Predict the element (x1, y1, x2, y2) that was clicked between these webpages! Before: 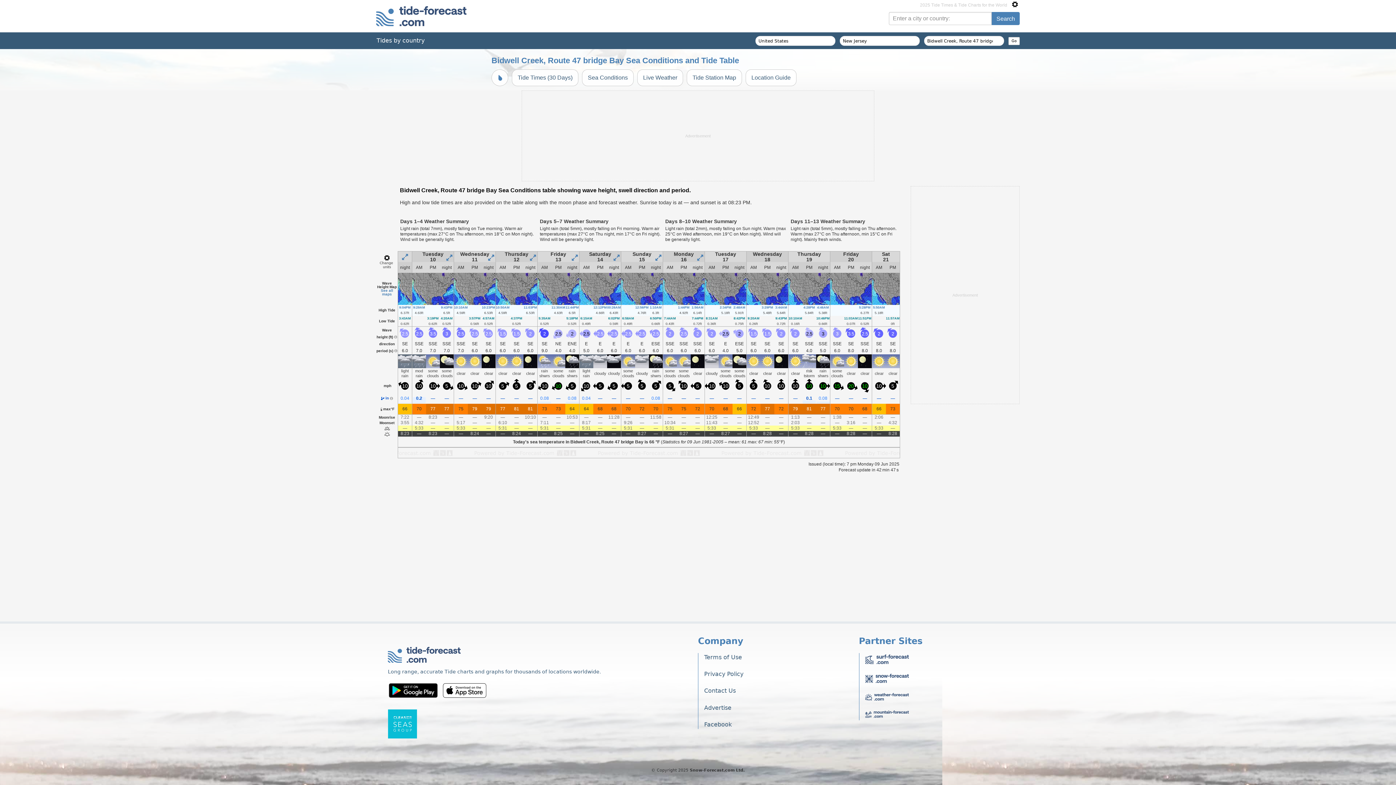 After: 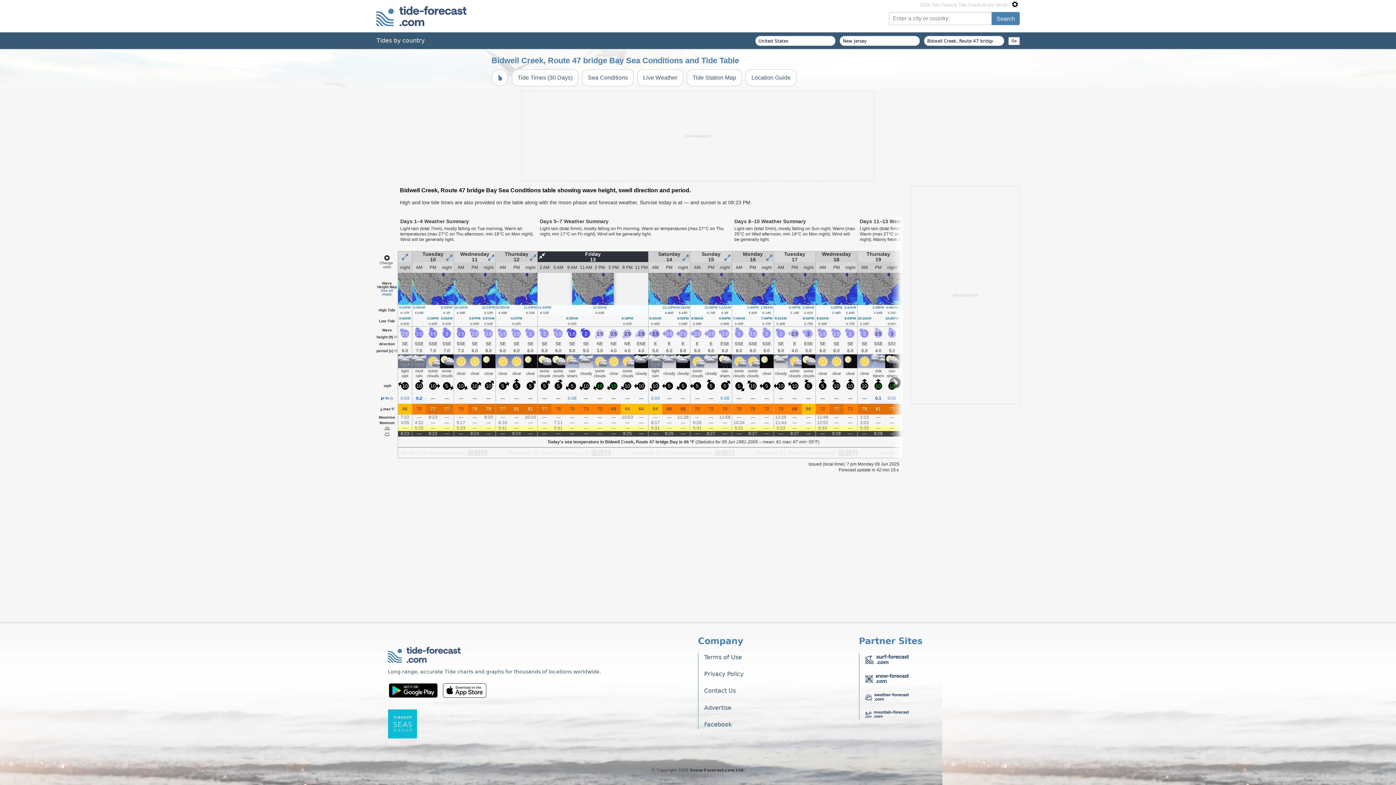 Action: bbox: (537, 251, 579, 262)